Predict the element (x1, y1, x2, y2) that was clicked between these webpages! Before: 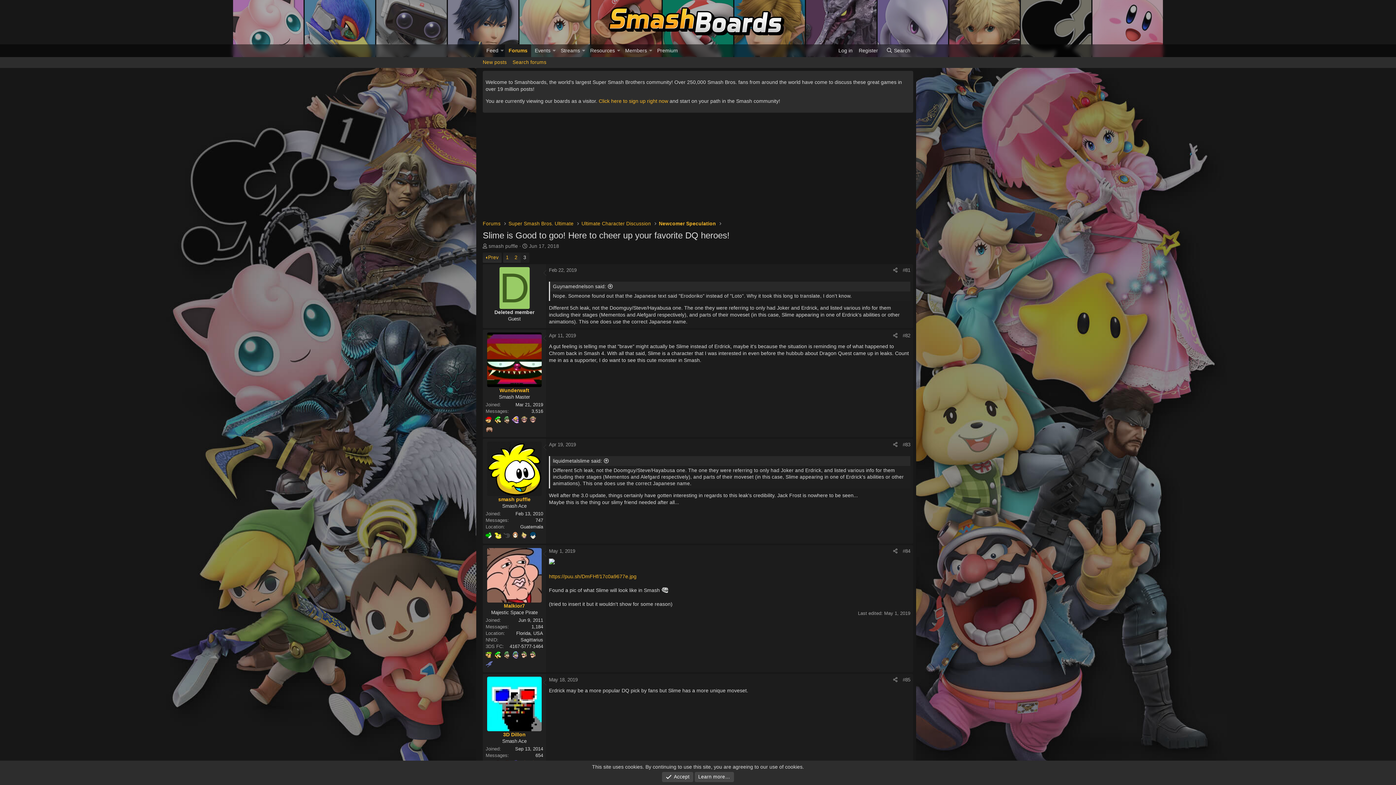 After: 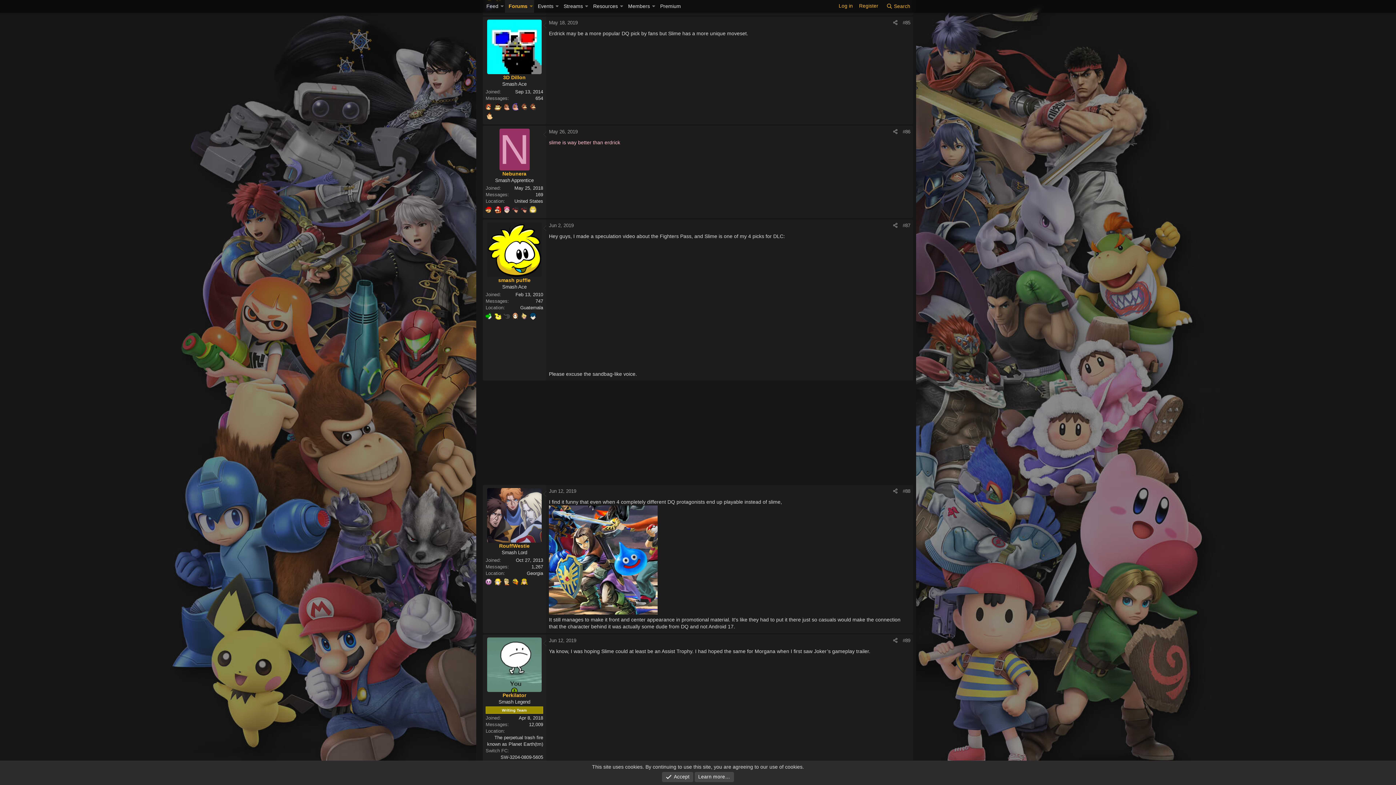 Action: bbox: (549, 677, 577, 682) label: May 18, 2019